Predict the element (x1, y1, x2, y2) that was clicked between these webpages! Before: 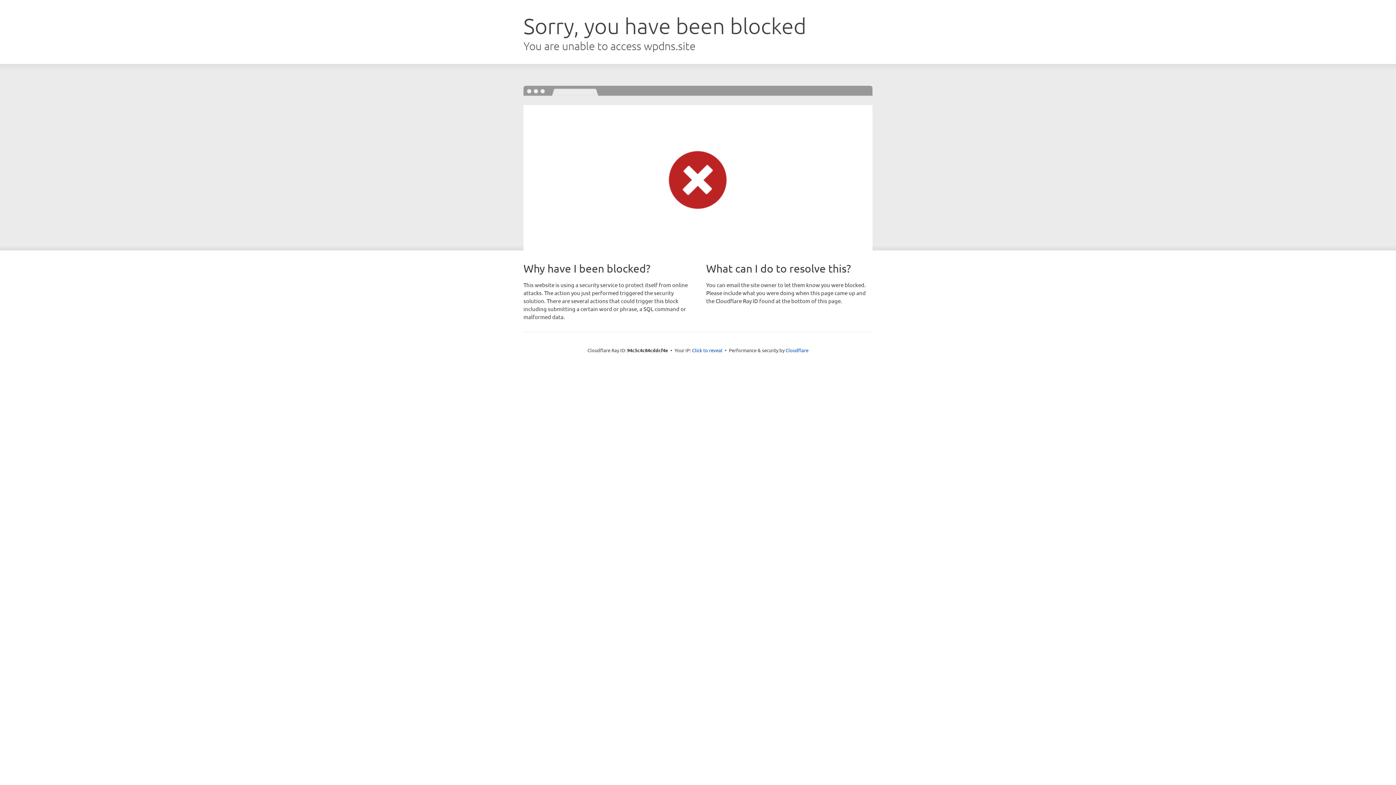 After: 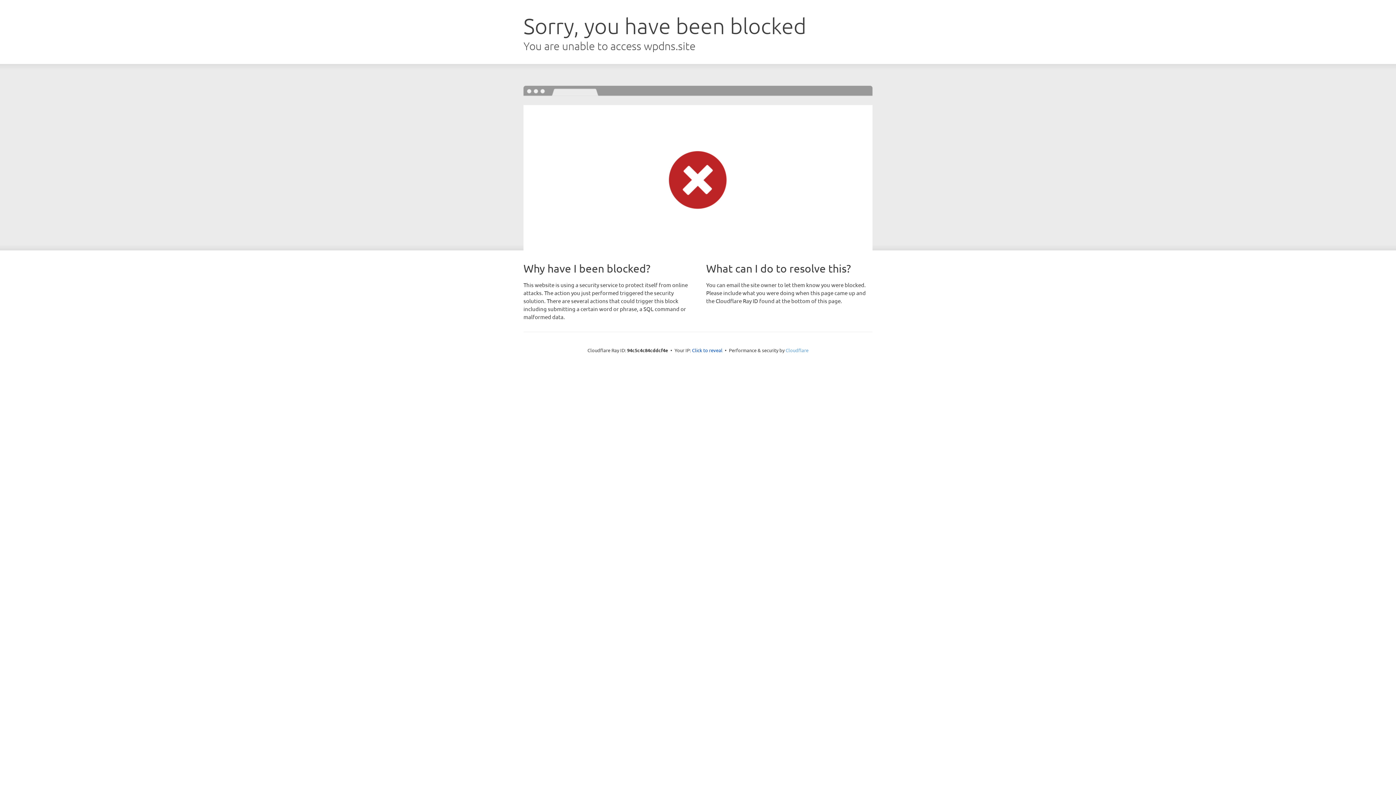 Action: bbox: (785, 347, 808, 353) label: Cloudflare